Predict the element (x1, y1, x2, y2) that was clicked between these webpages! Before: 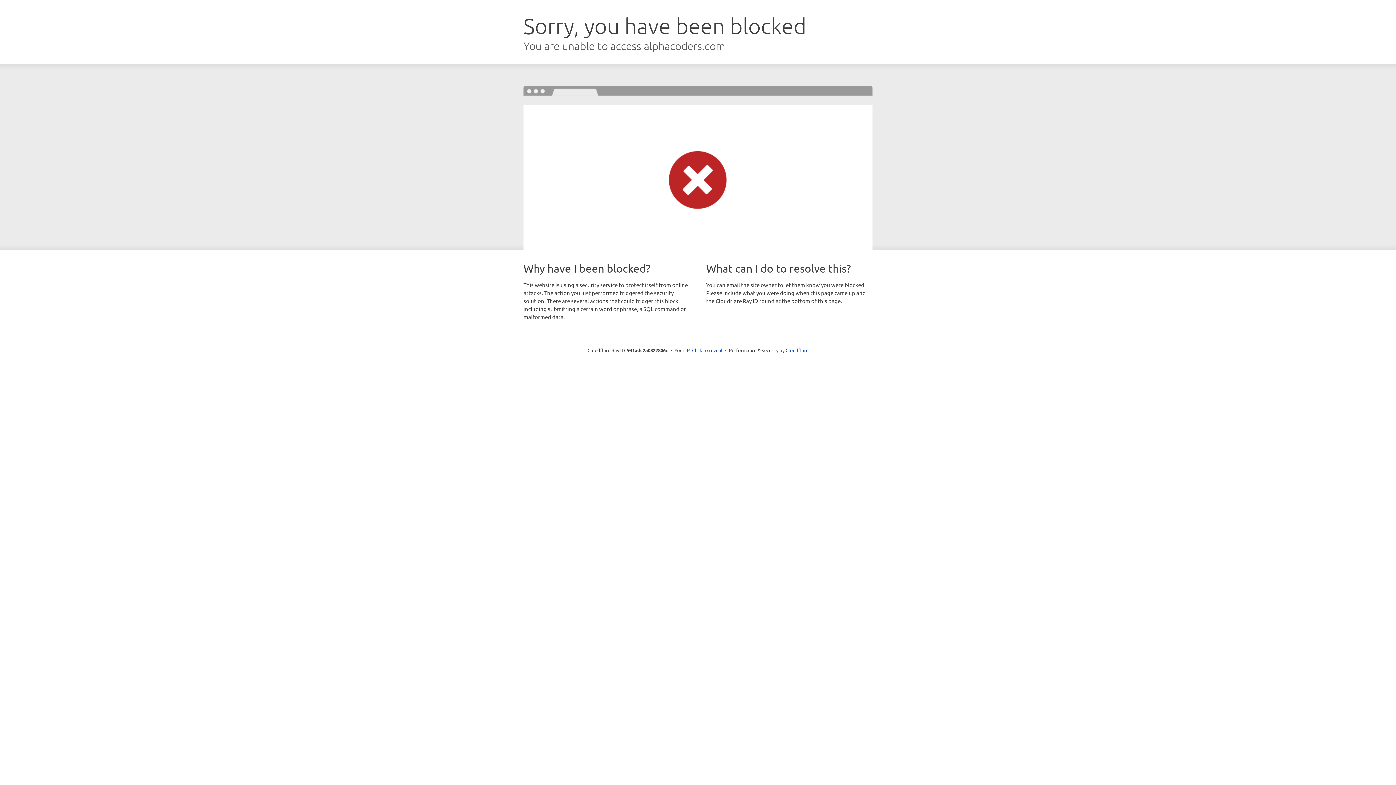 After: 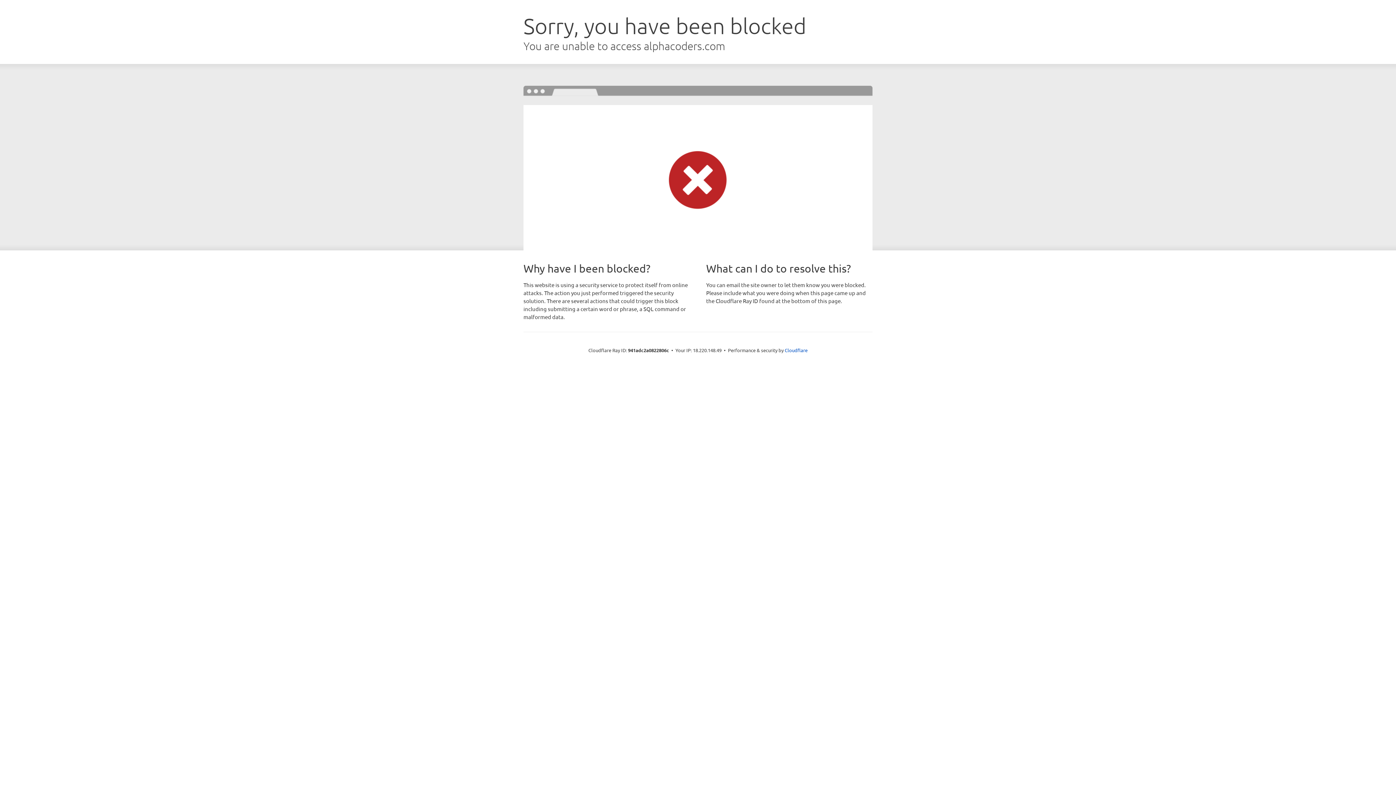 Action: label: Click to reveal bbox: (692, 346, 722, 353)